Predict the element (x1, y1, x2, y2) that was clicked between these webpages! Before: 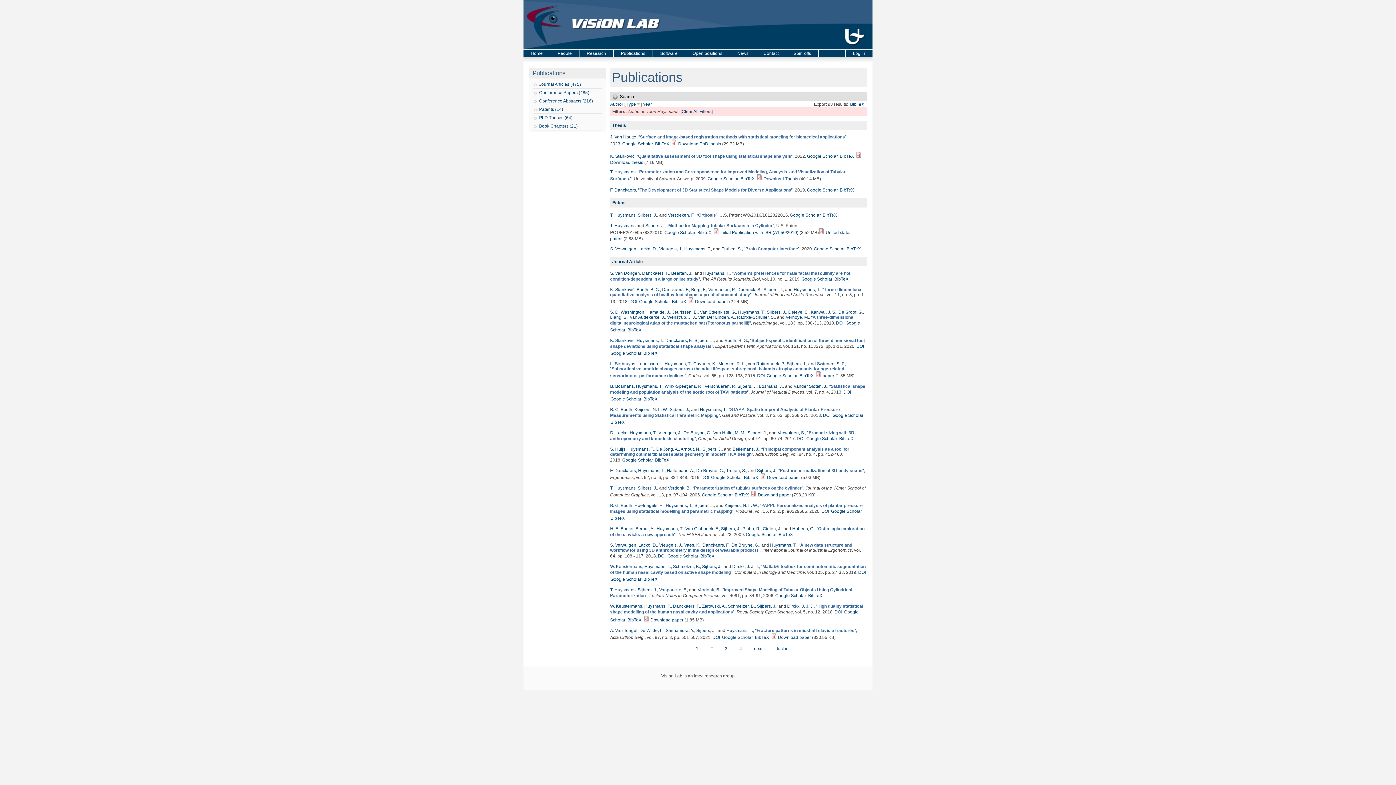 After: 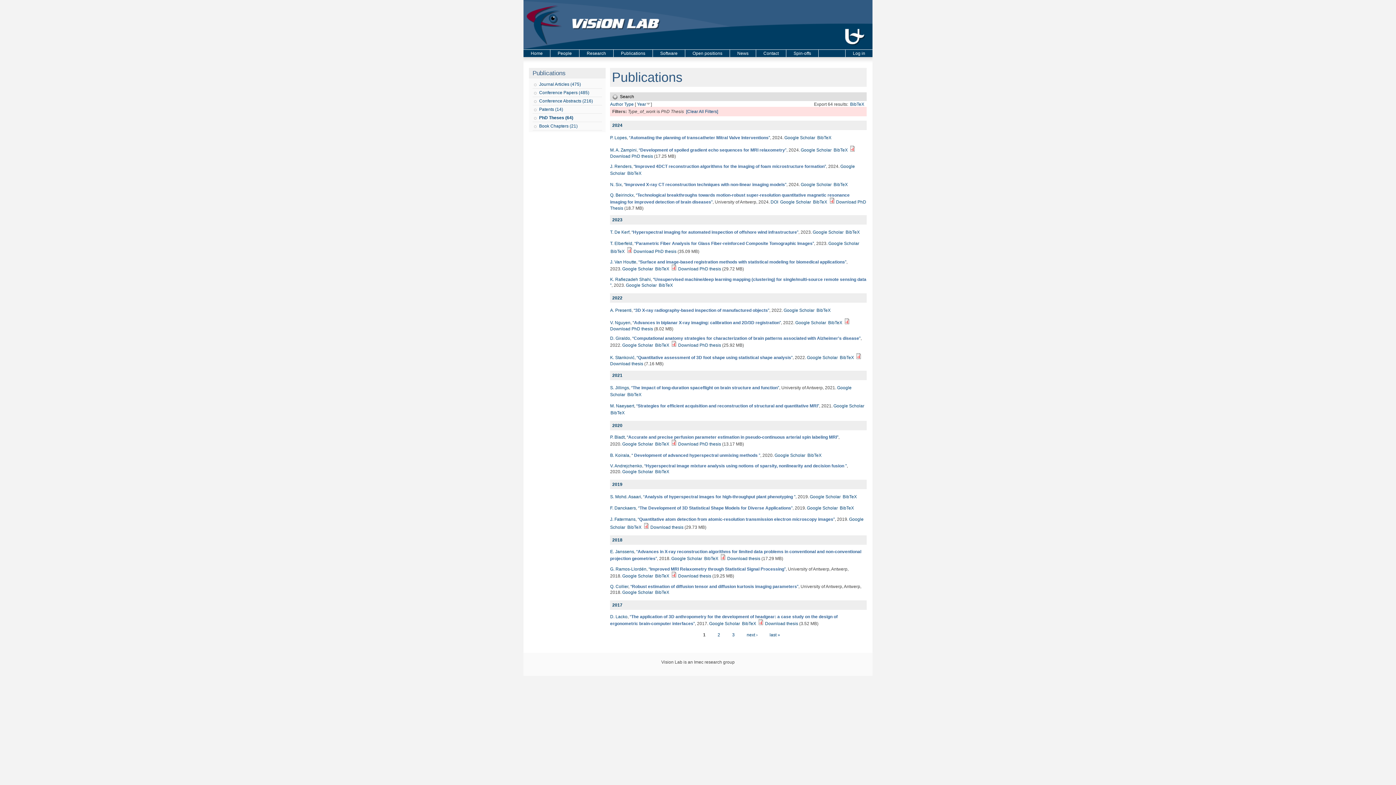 Action: bbox: (532, 113, 602, 122) label: PhD Theses (64)